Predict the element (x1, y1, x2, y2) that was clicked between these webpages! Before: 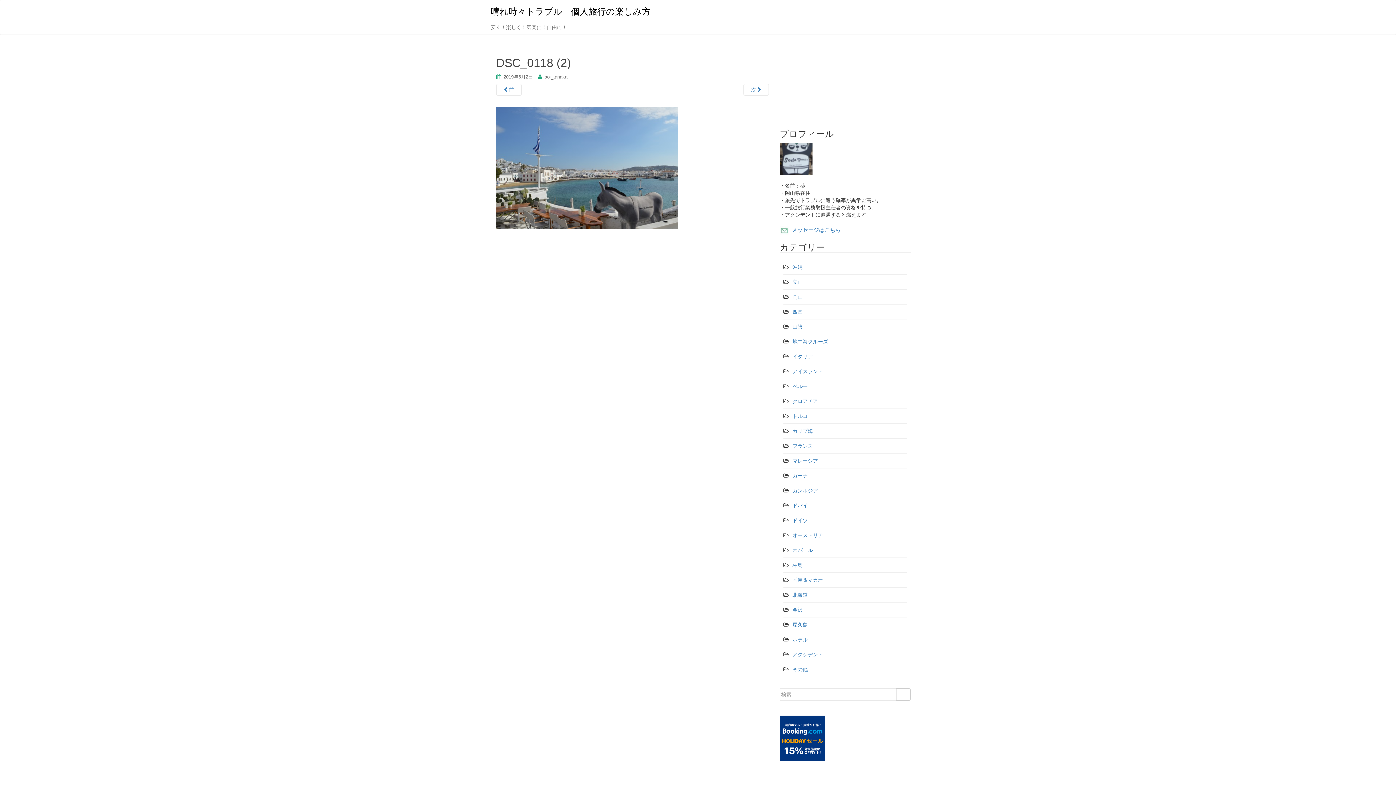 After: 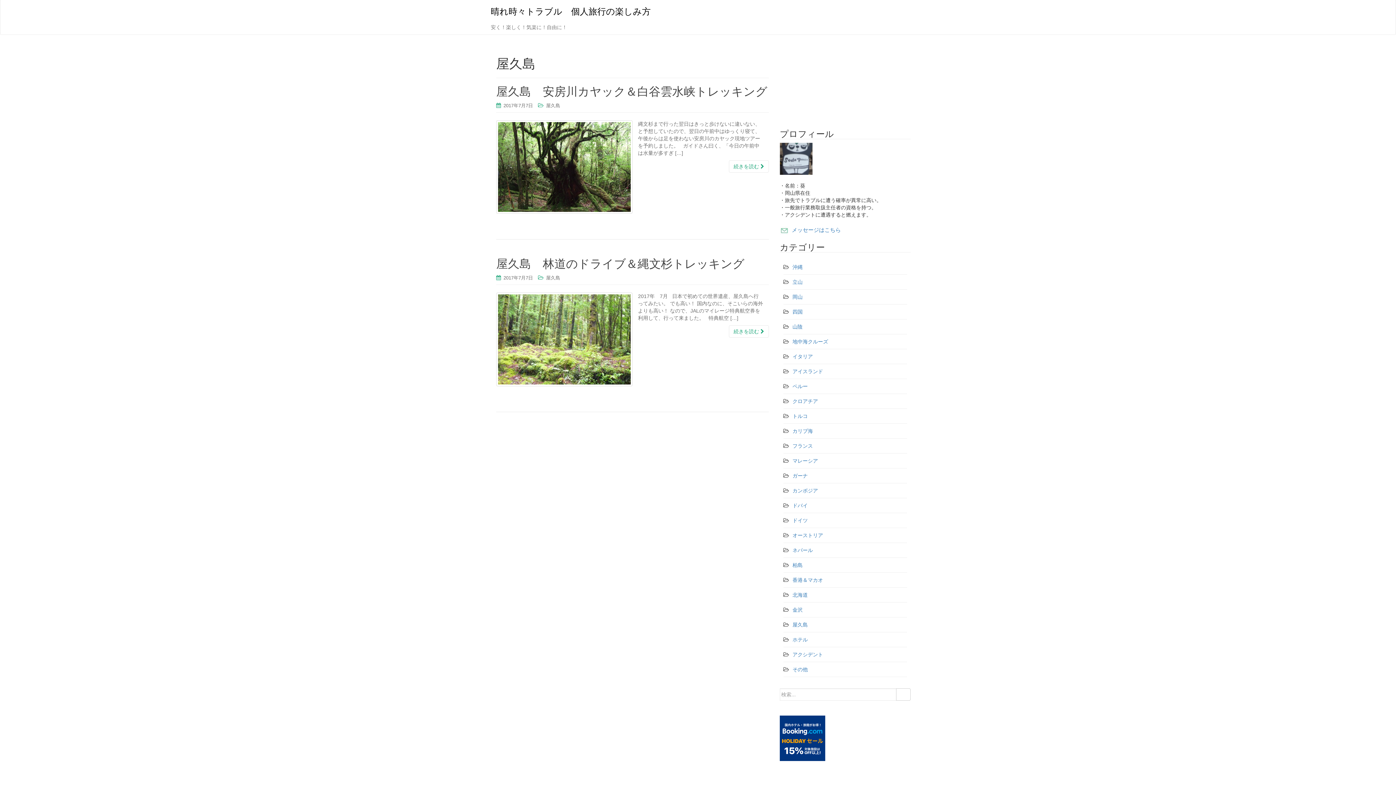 Action: label: 屋久島 bbox: (792, 622, 808, 628)